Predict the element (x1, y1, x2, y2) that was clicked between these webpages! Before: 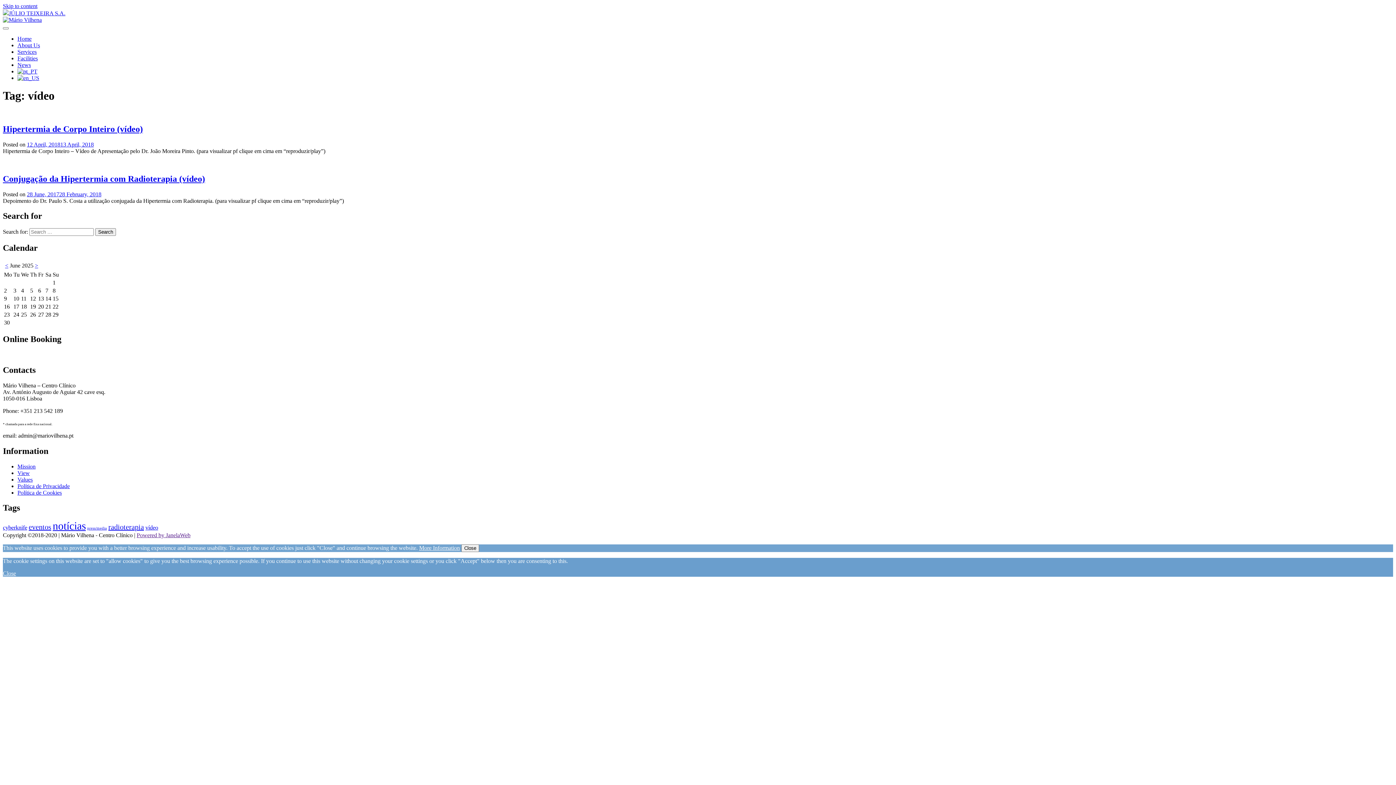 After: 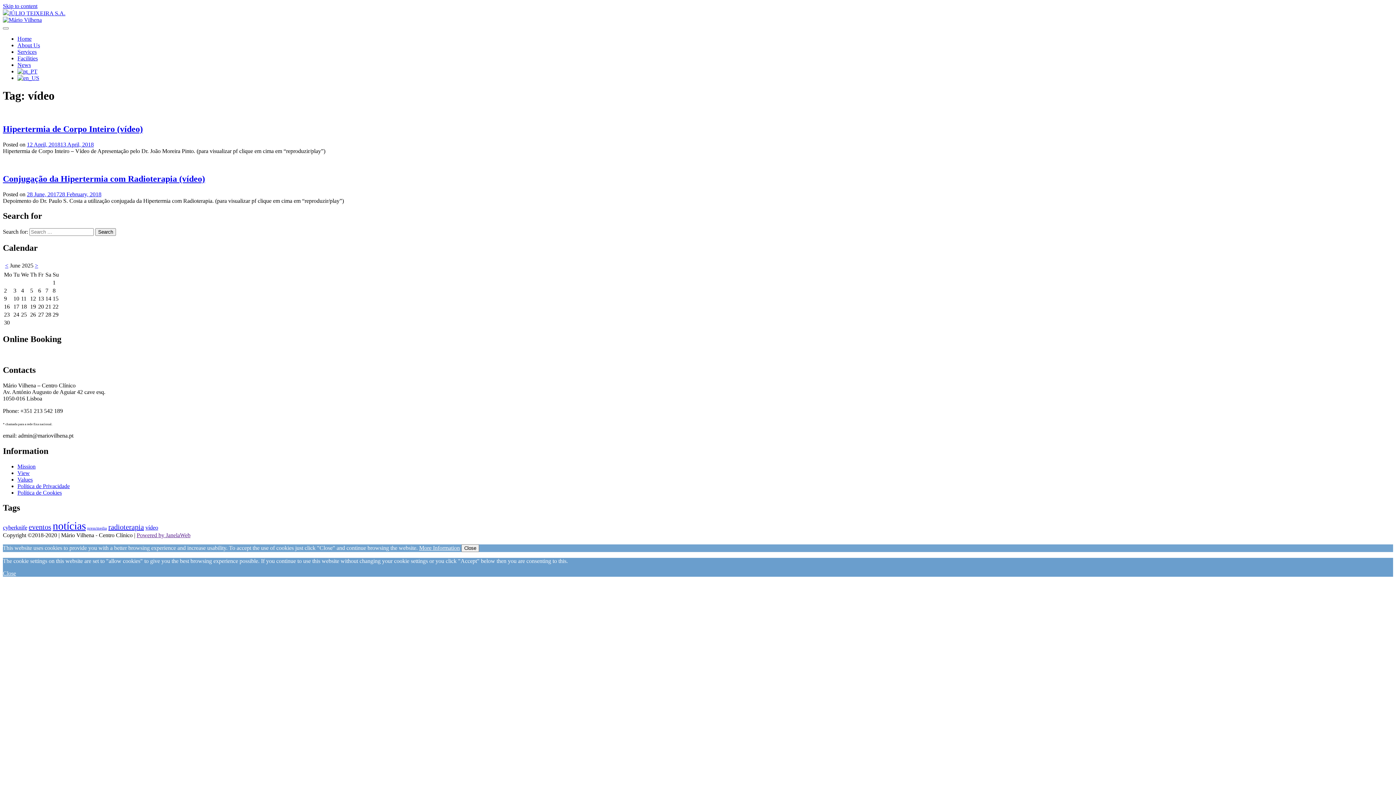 Action: label: JÚLIO TEIXEIRA S.A. bbox: (8, 10, 65, 16)